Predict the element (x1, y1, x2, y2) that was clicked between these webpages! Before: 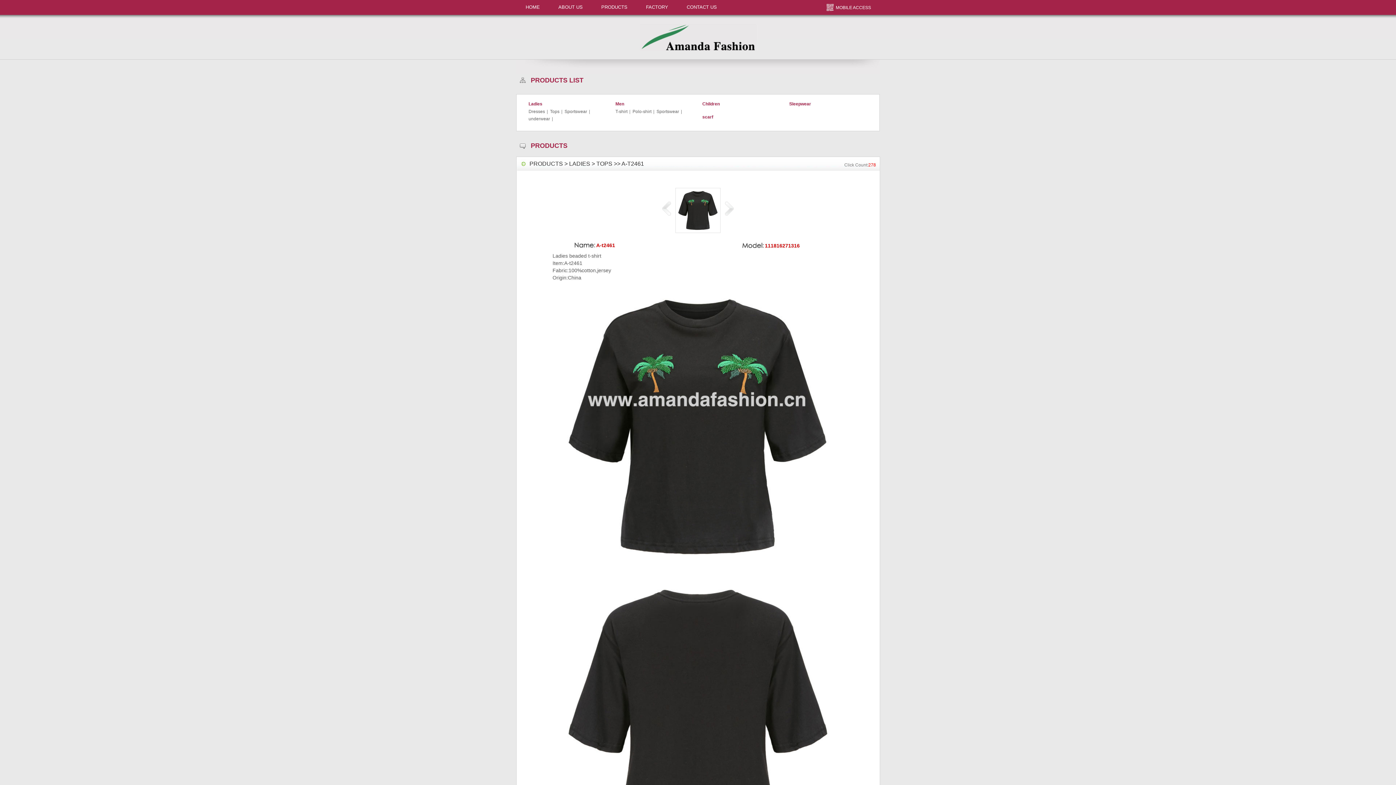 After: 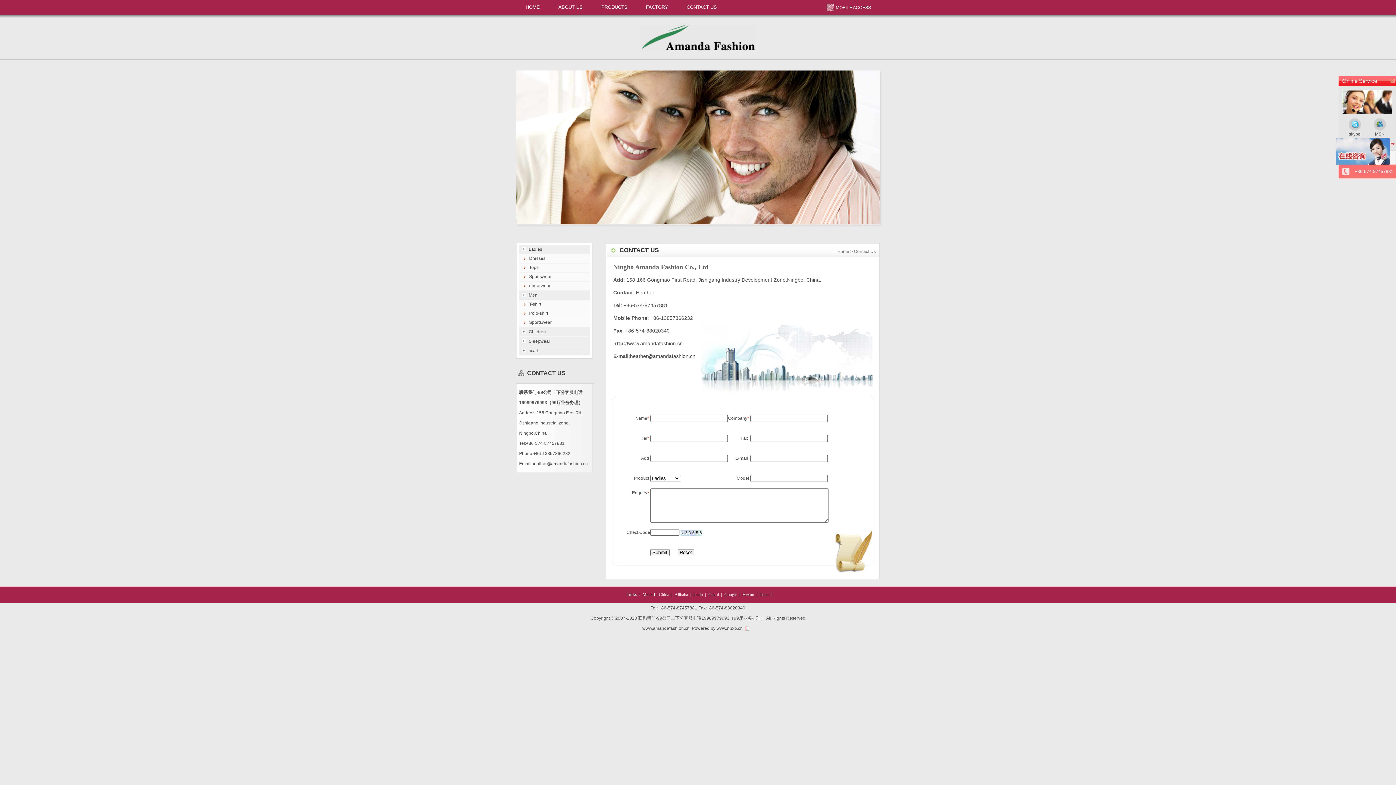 Action: bbox: (677, 0, 726, 14) label: CONTACT US